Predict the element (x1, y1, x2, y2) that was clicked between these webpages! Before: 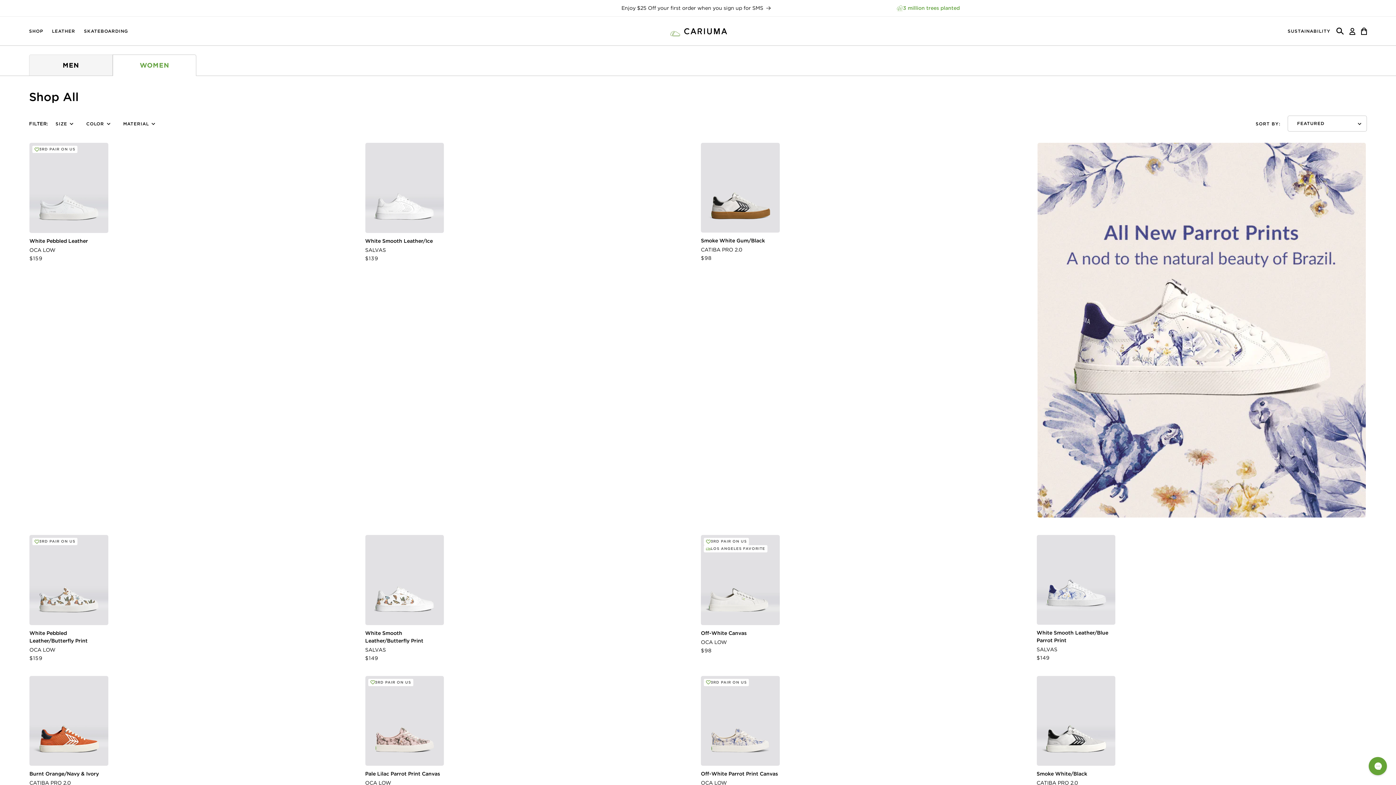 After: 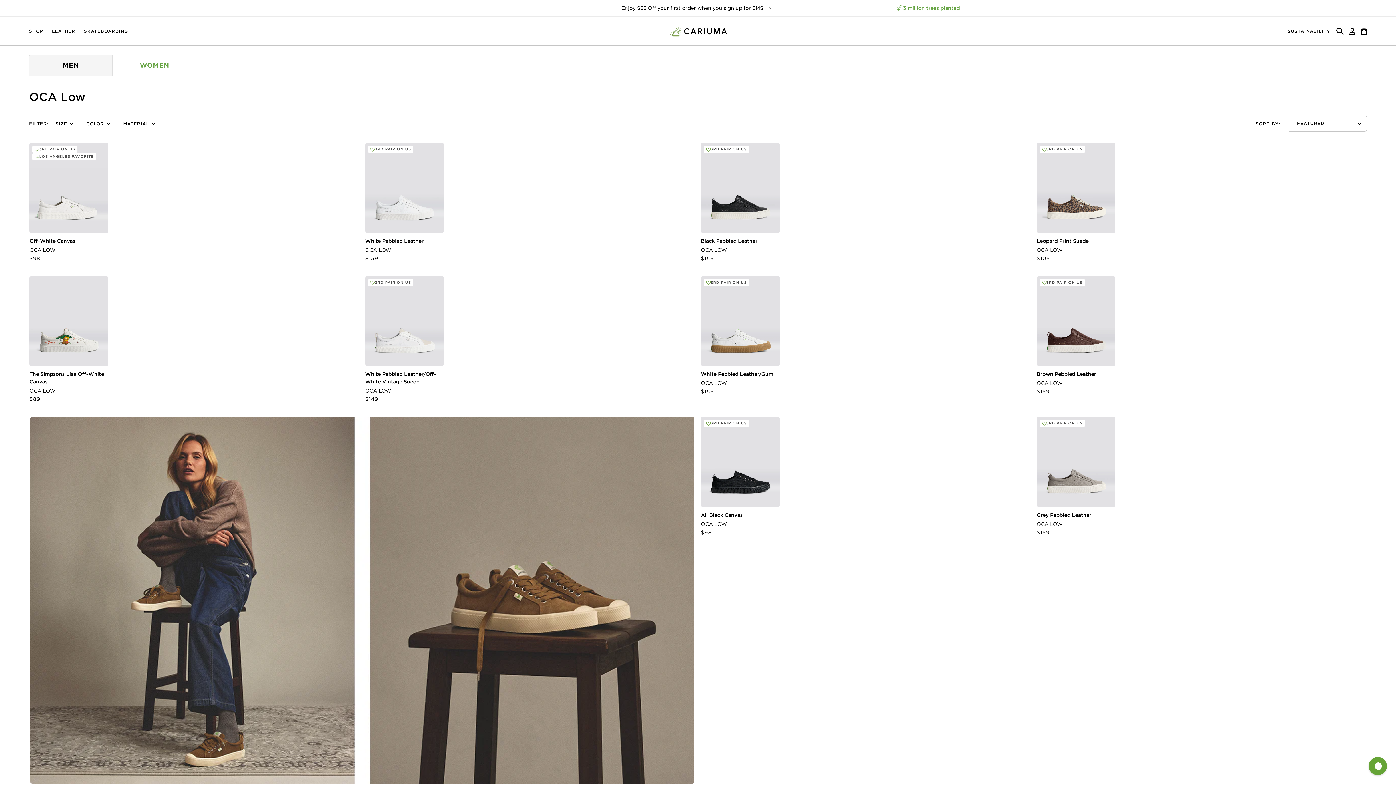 Action: bbox: (365, 780, 391, 786) label: OCA LOW